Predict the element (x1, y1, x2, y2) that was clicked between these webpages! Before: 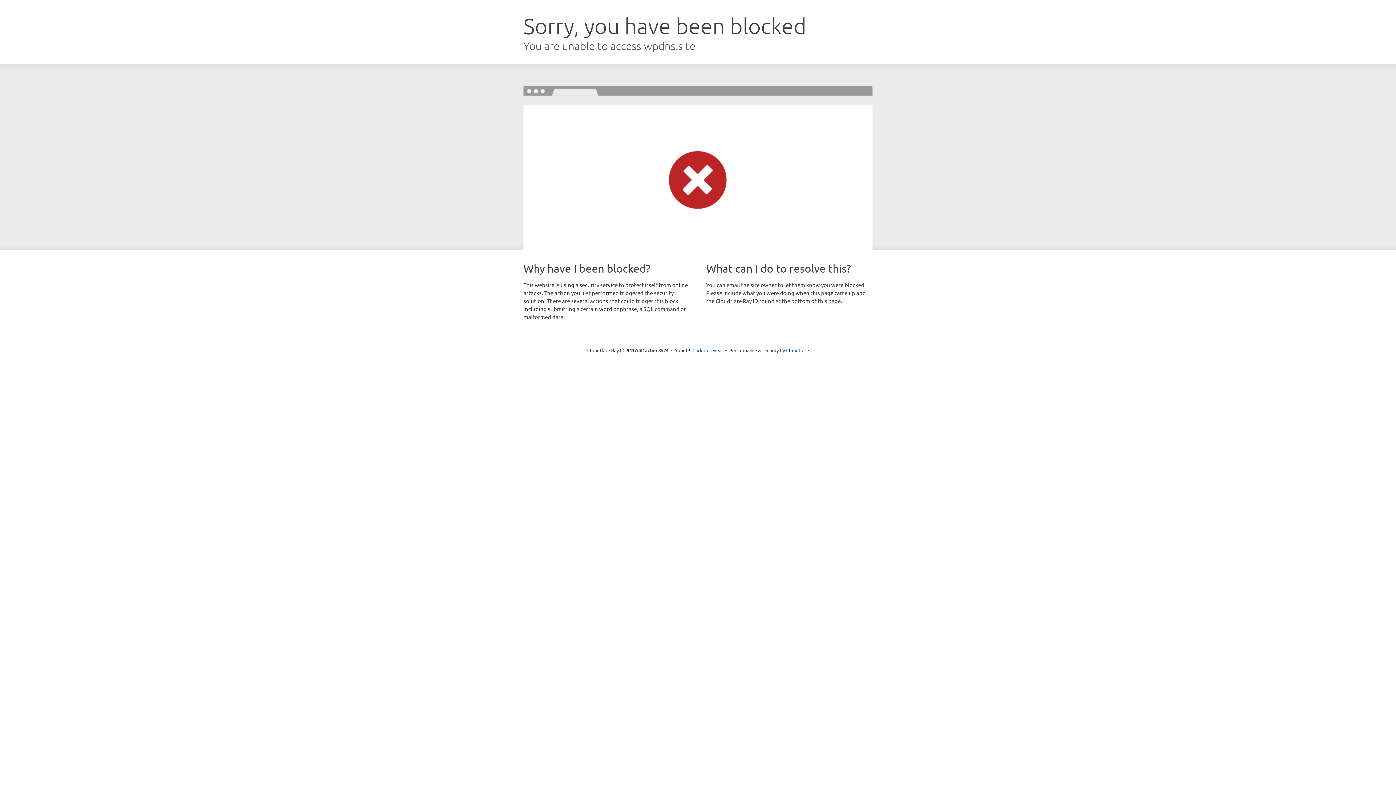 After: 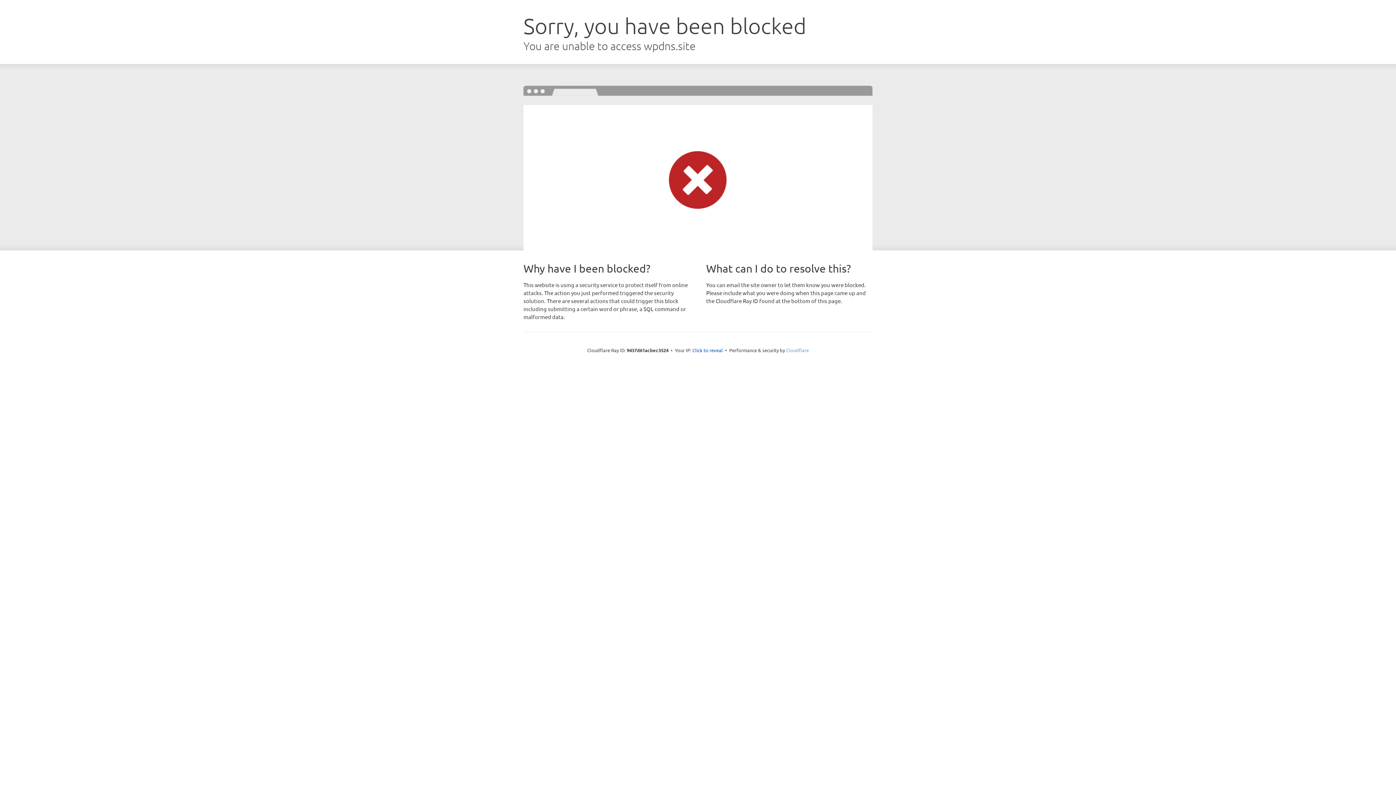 Action: bbox: (786, 347, 809, 353) label: Cloudflare